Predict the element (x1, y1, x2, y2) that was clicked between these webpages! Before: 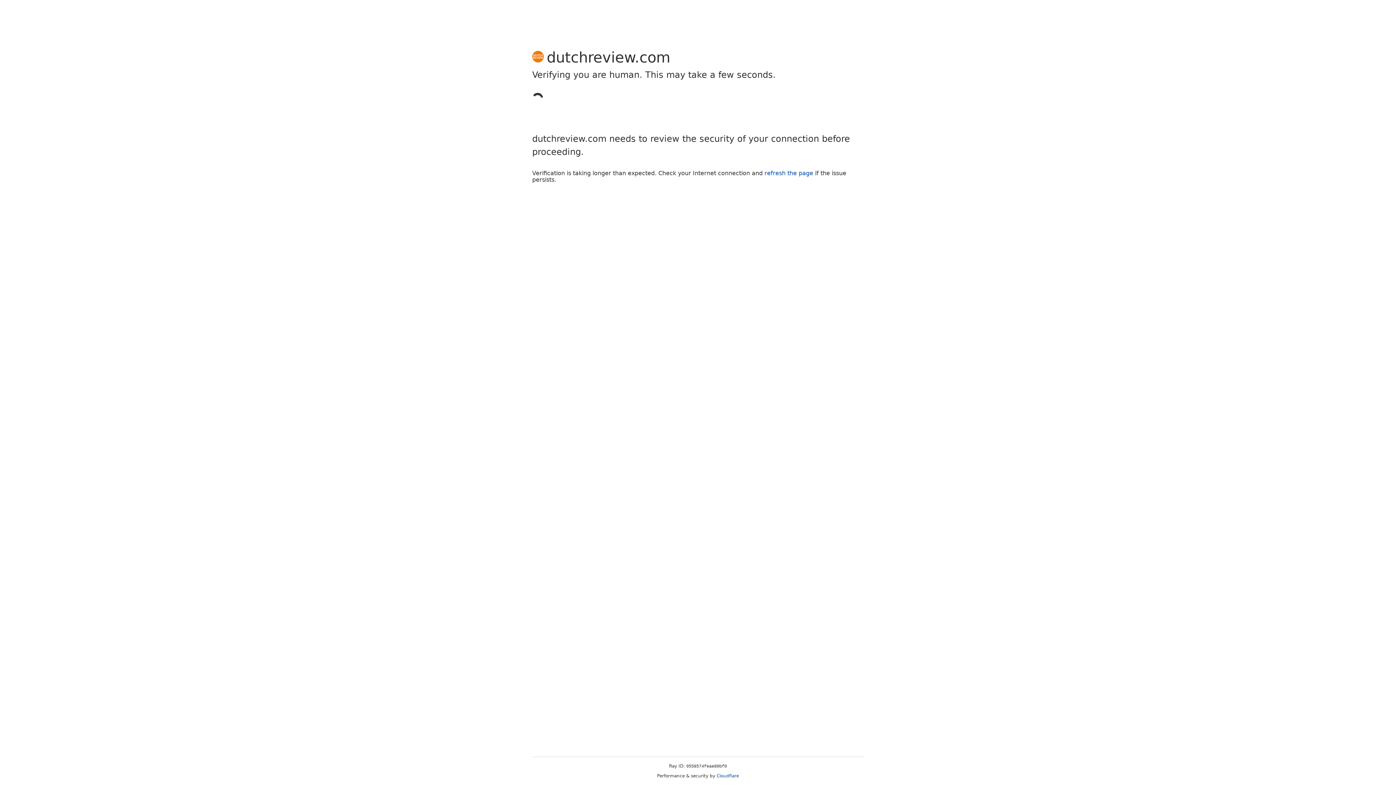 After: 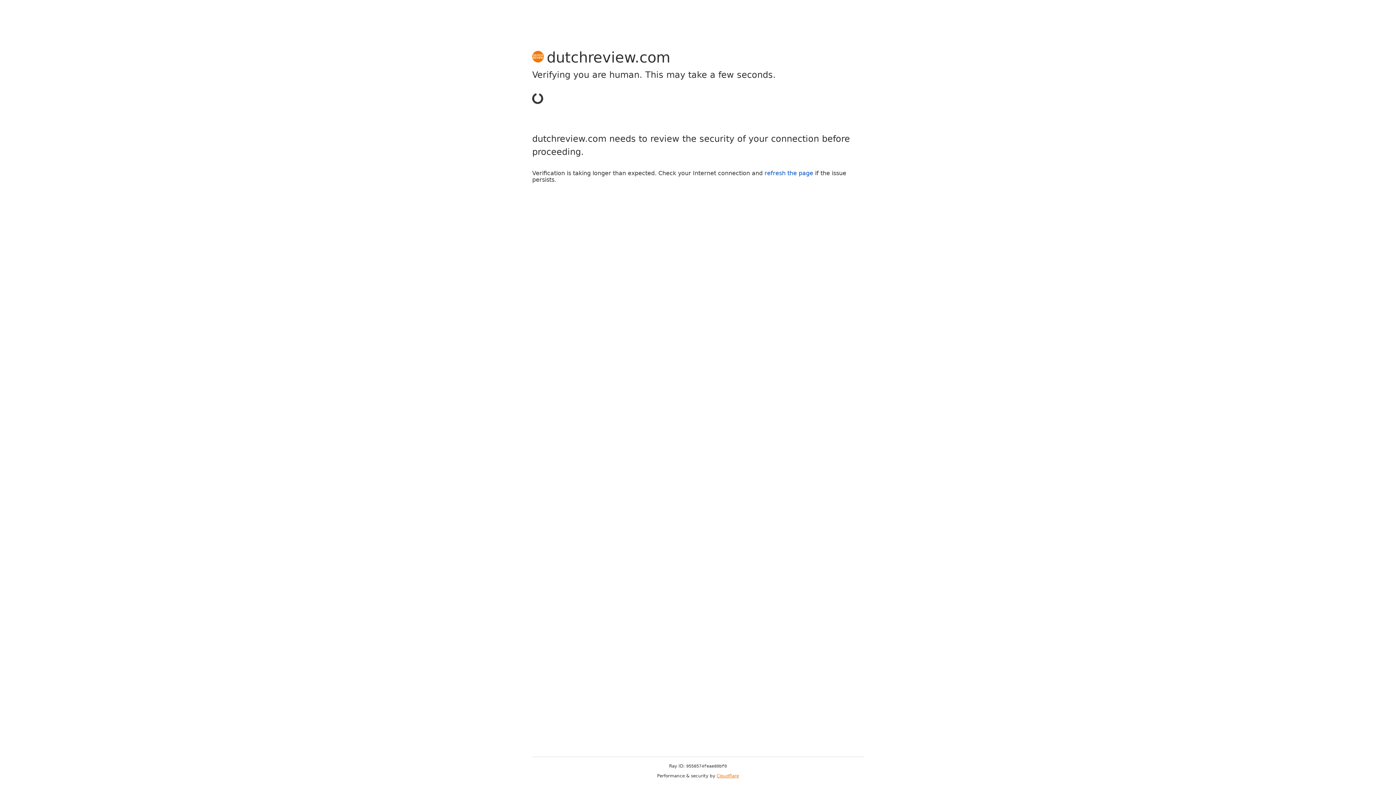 Action: label: Cloudflare bbox: (716, 773, 739, 778)